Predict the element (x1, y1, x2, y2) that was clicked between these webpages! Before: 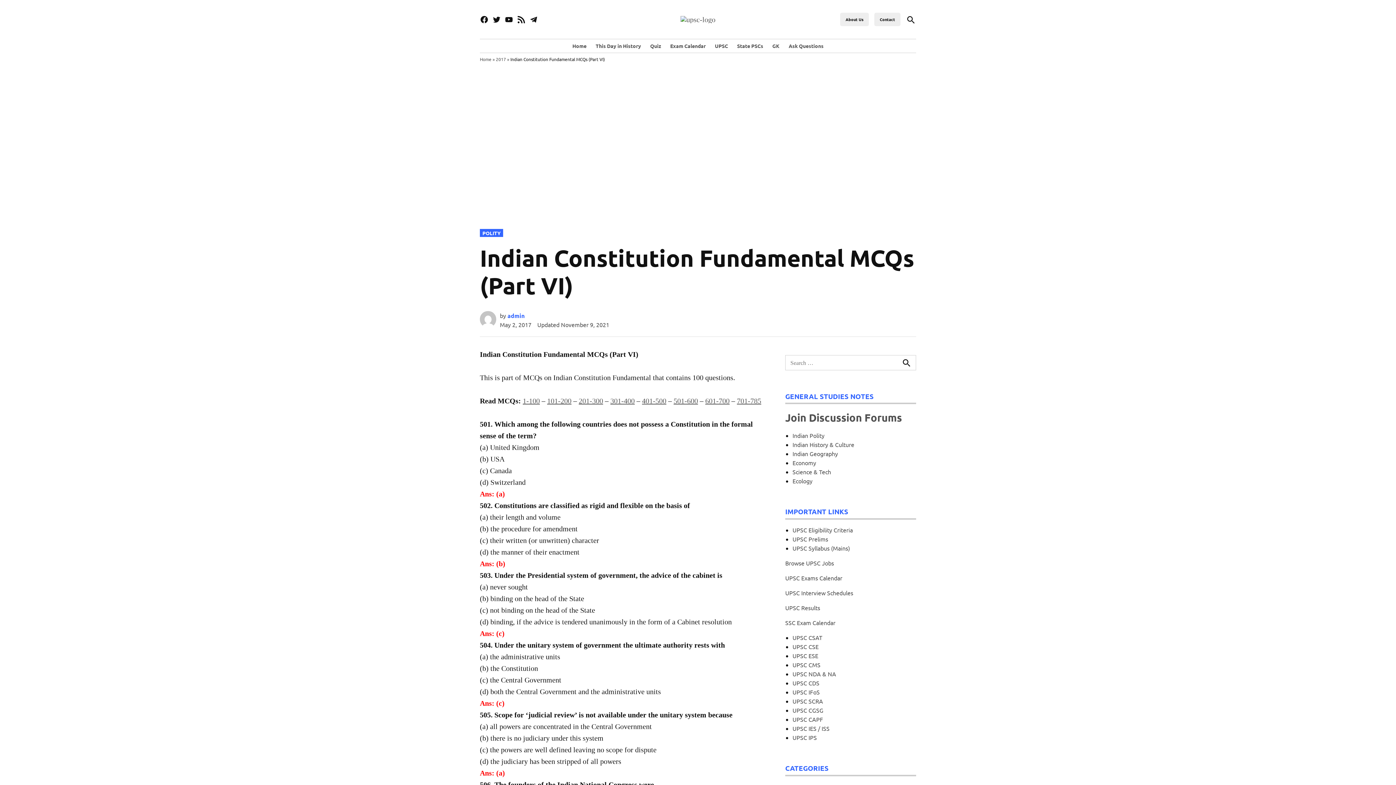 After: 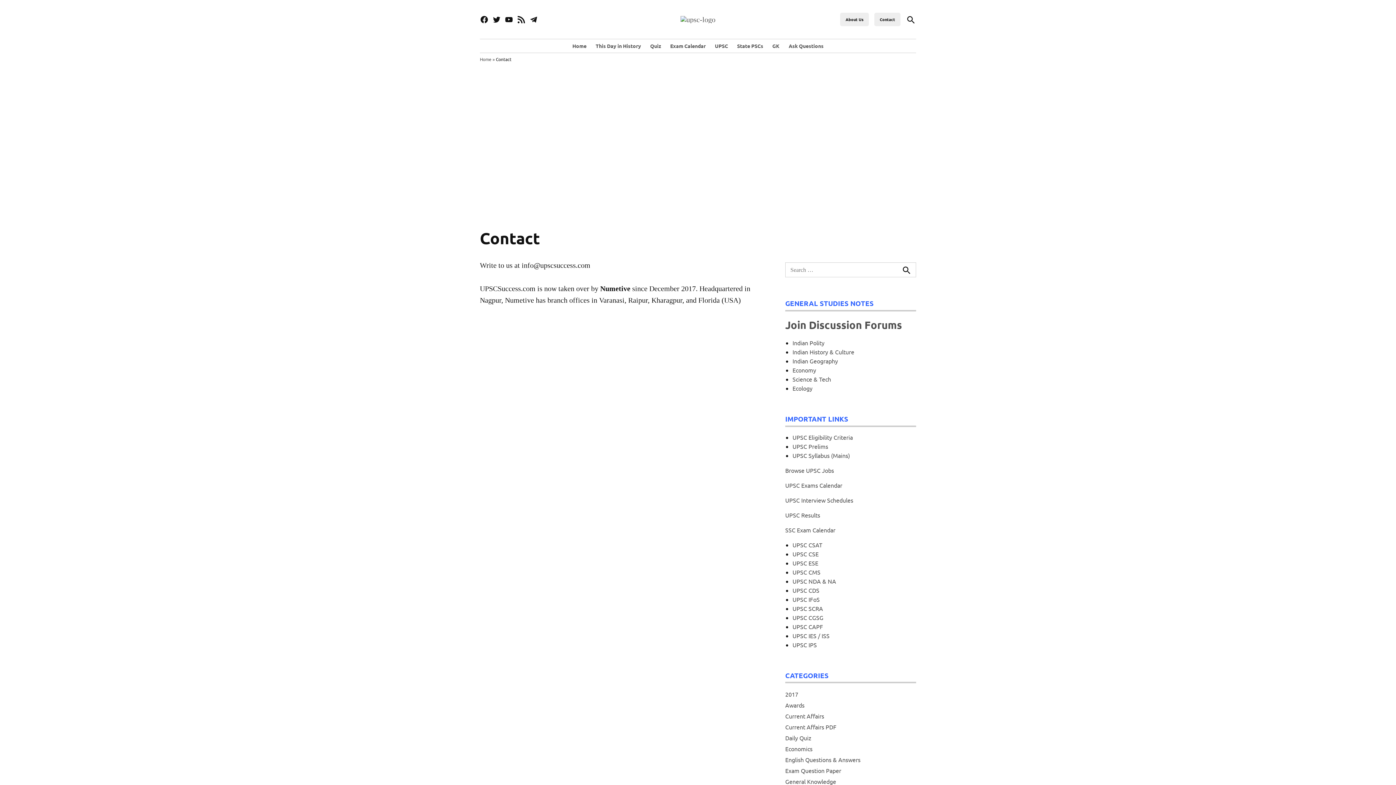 Action: bbox: (874, 12, 900, 26) label: Contact